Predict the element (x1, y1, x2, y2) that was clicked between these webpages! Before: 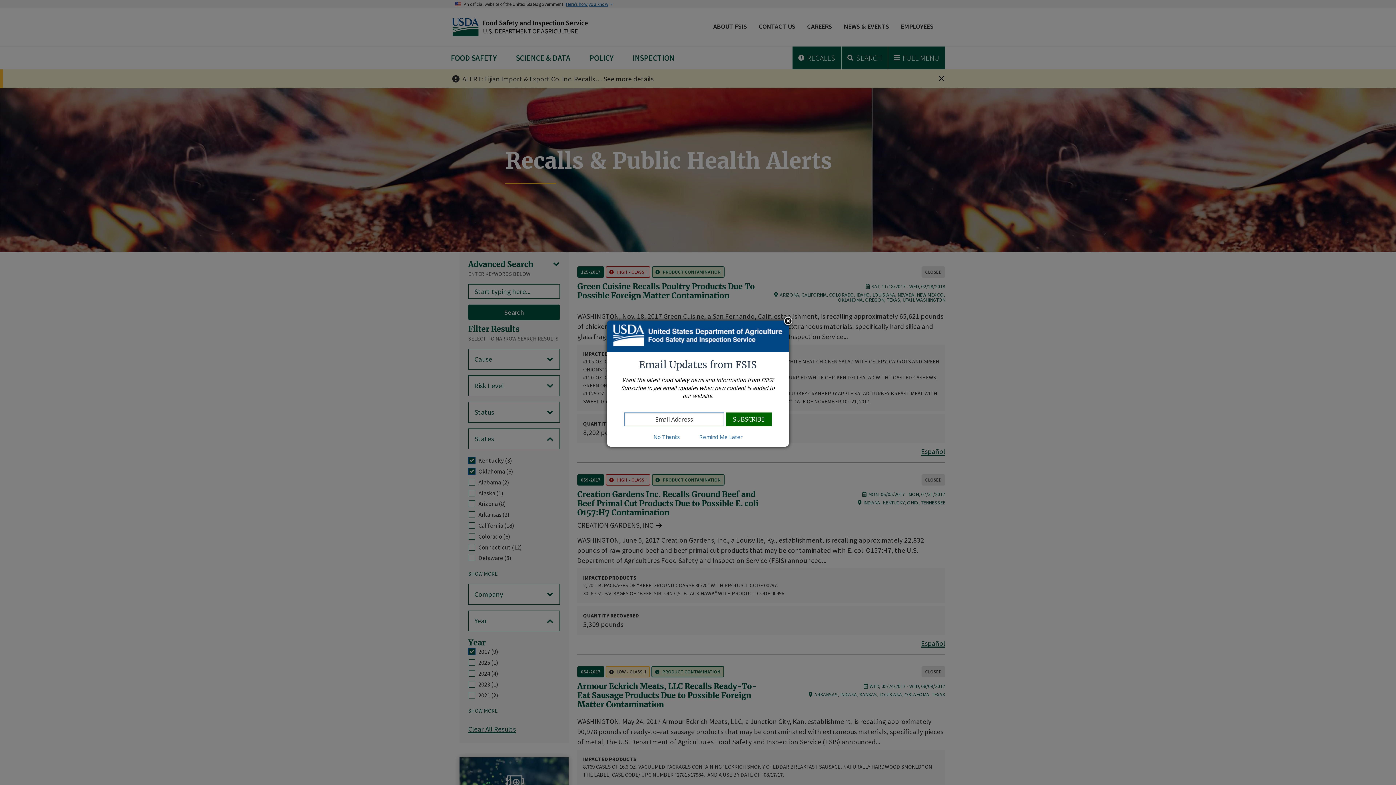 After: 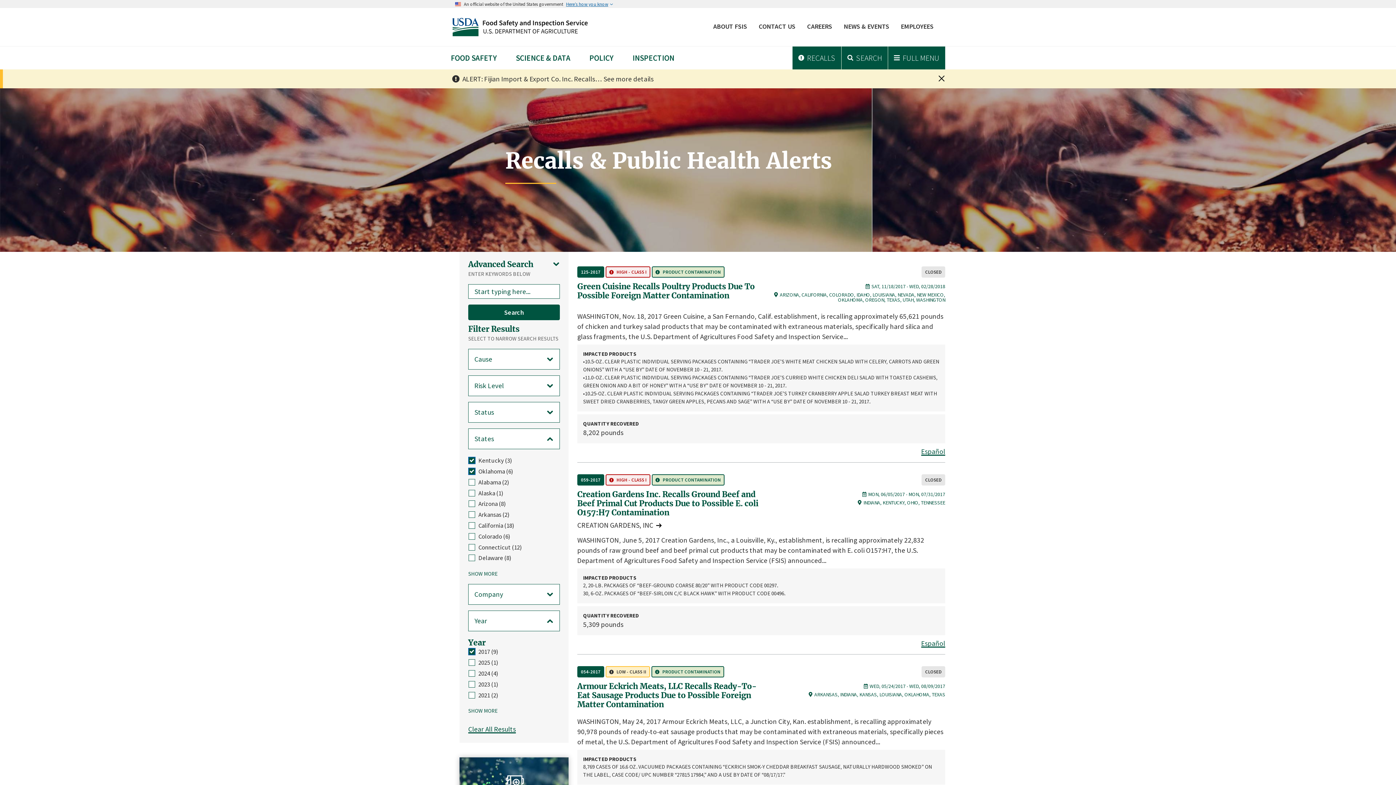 Action: bbox: (644, 433, 689, 440) label: No Thanks